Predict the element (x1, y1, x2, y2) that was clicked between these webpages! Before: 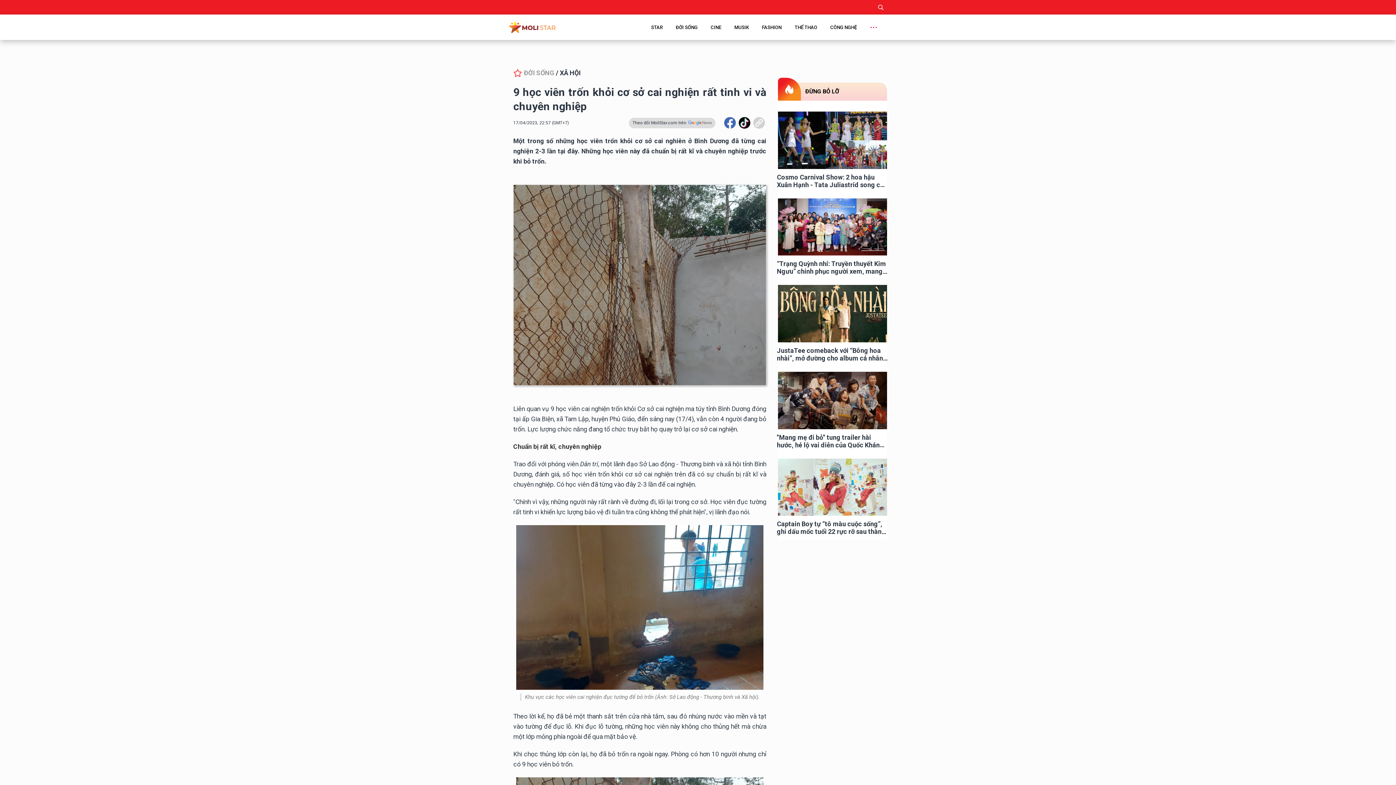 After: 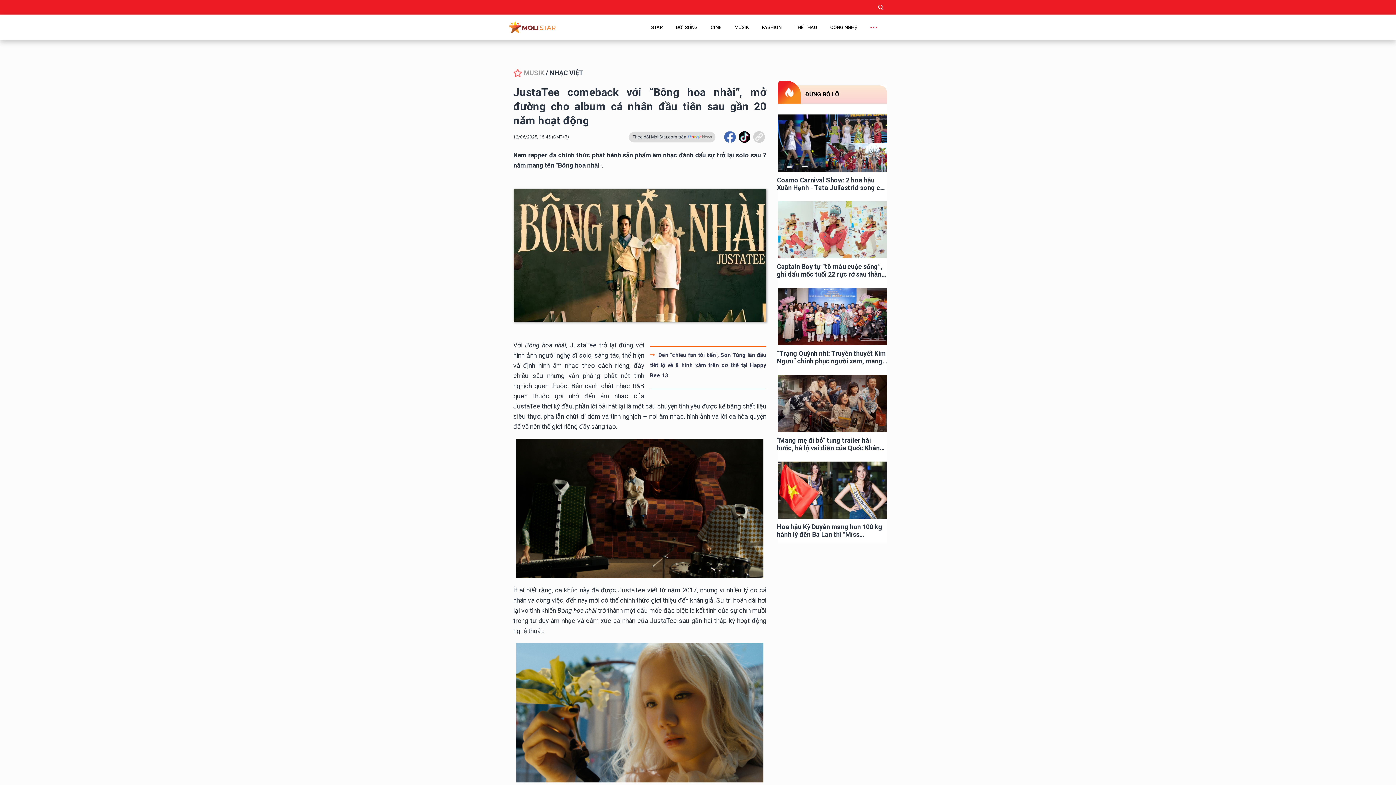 Action: bbox: (777, 285, 888, 342)